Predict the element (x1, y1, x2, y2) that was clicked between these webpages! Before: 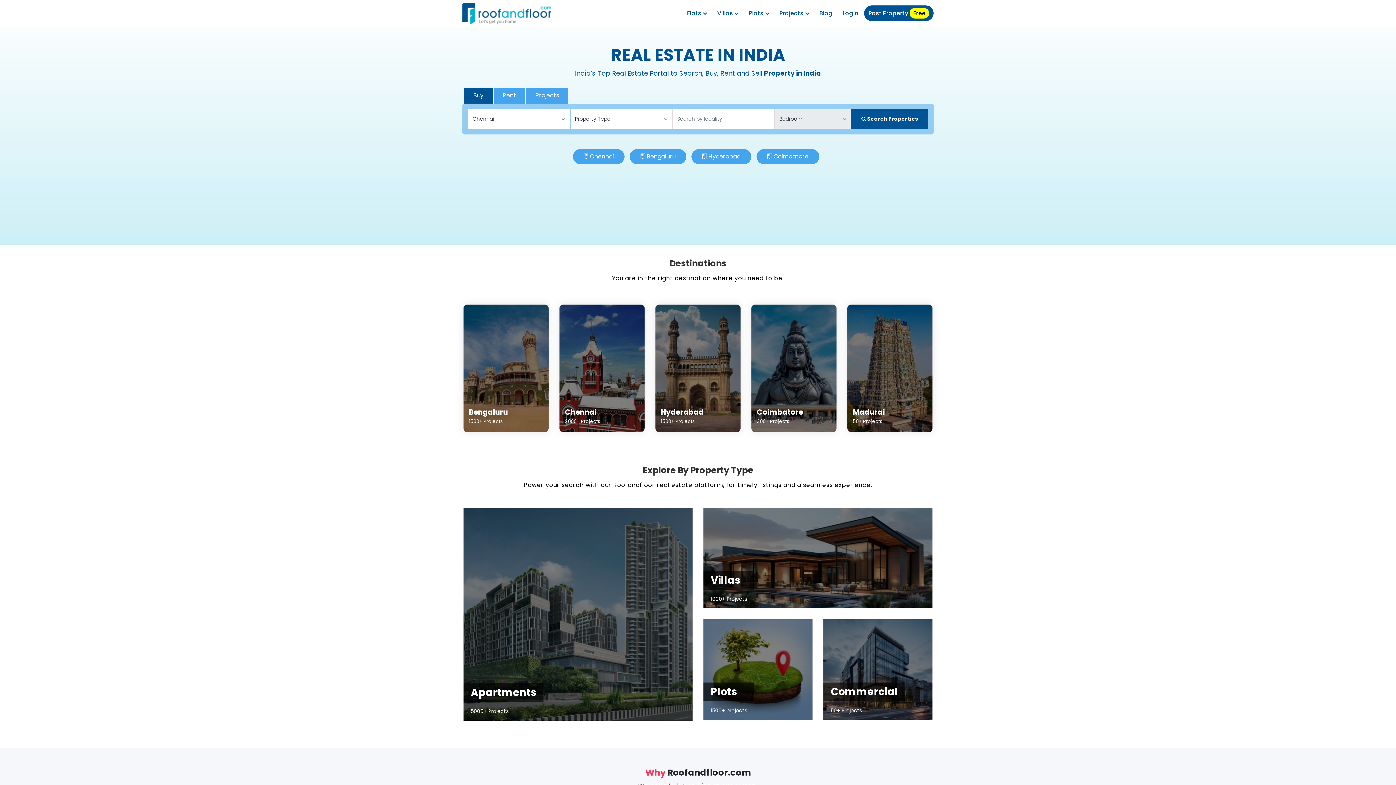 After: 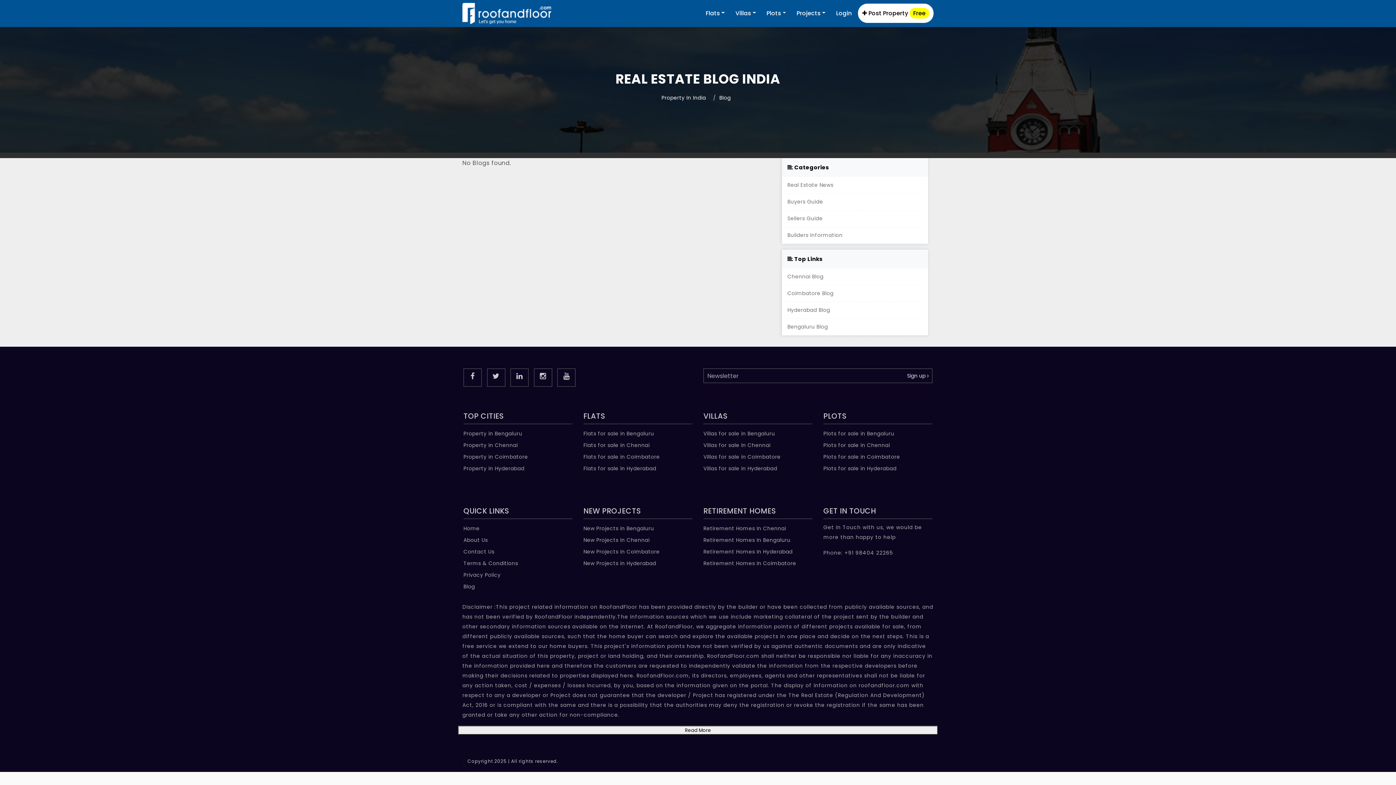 Action: bbox: (815, 5, 837, 21) label: Blog